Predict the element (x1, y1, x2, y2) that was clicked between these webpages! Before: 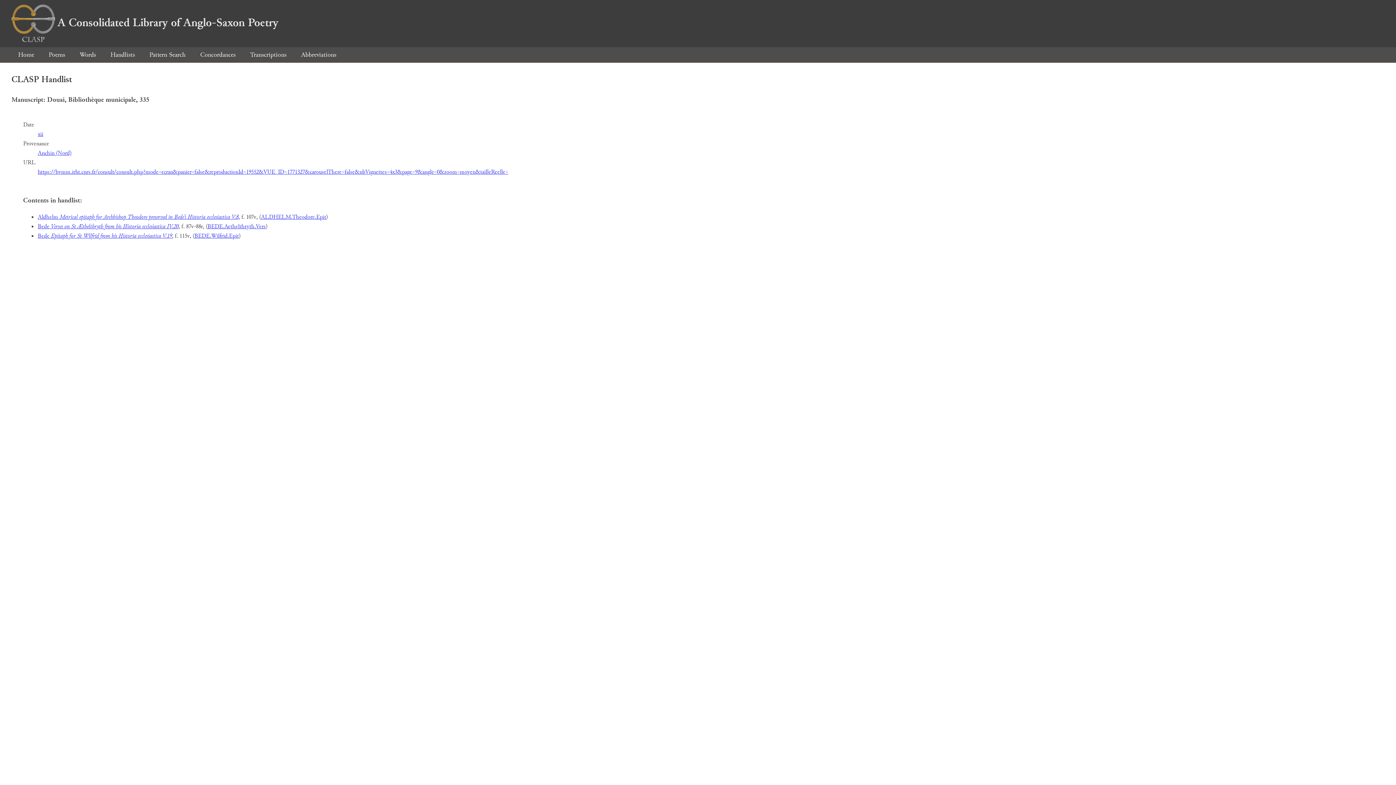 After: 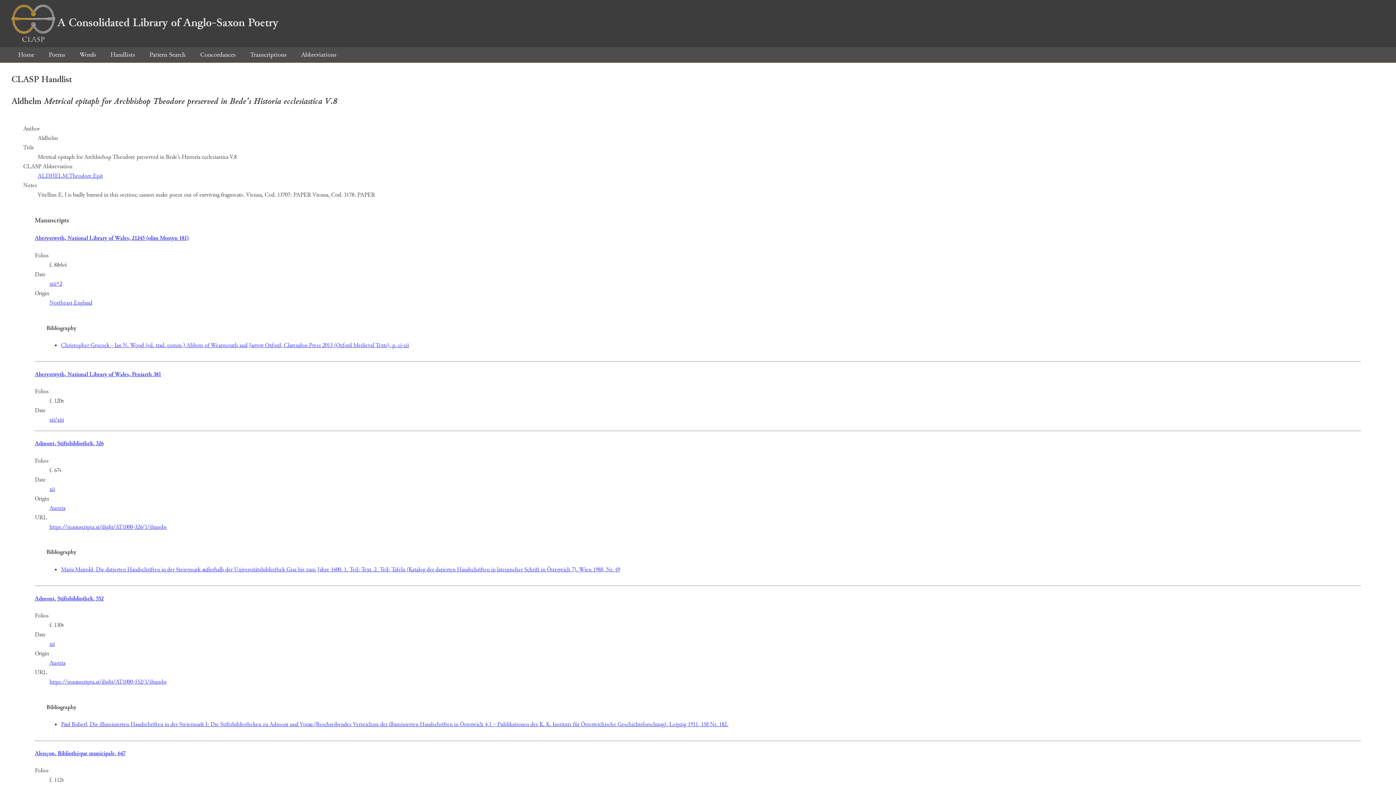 Action: bbox: (37, 213, 238, 221) label: Aldhelm Metrical epitaph for Archbishop Theodore preserved in Bede’s Historia ecclesiastica V.8